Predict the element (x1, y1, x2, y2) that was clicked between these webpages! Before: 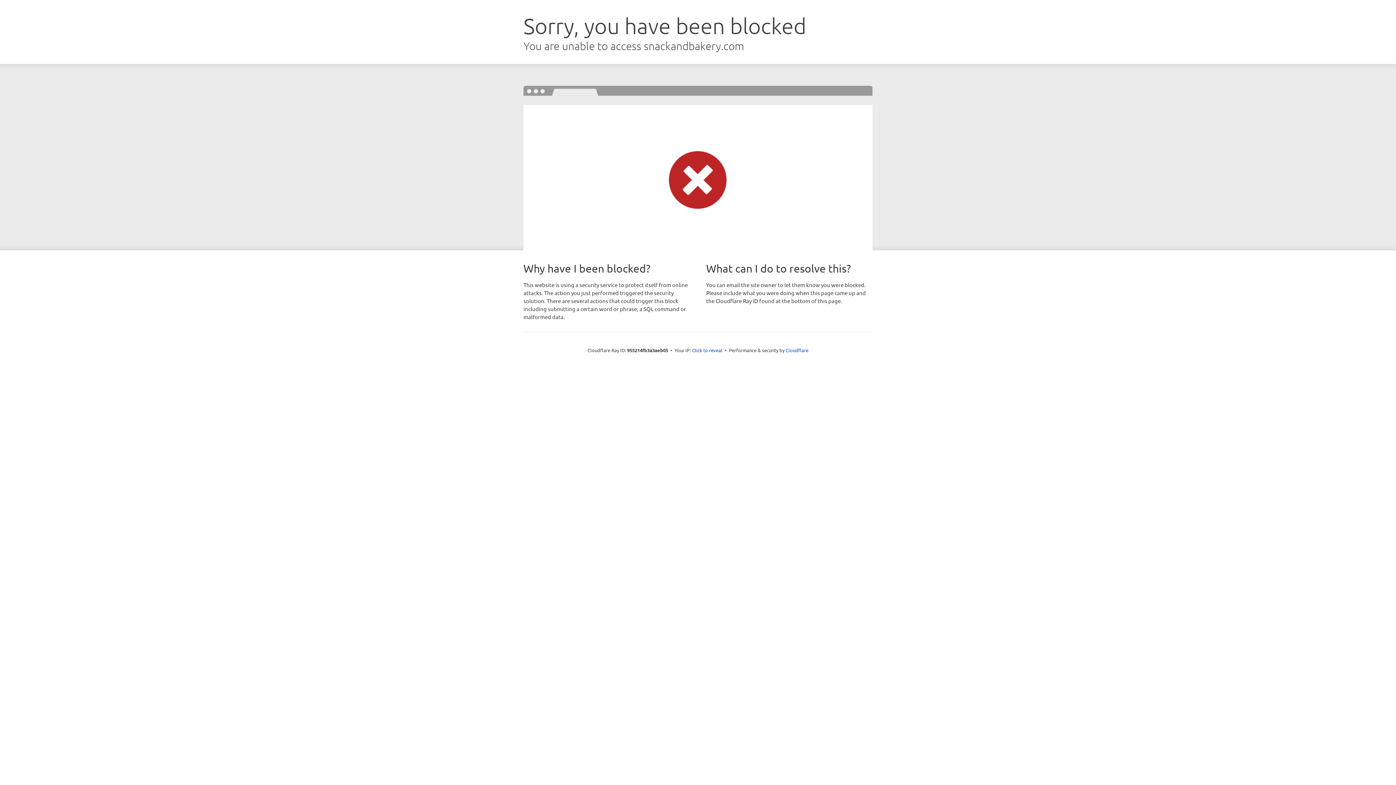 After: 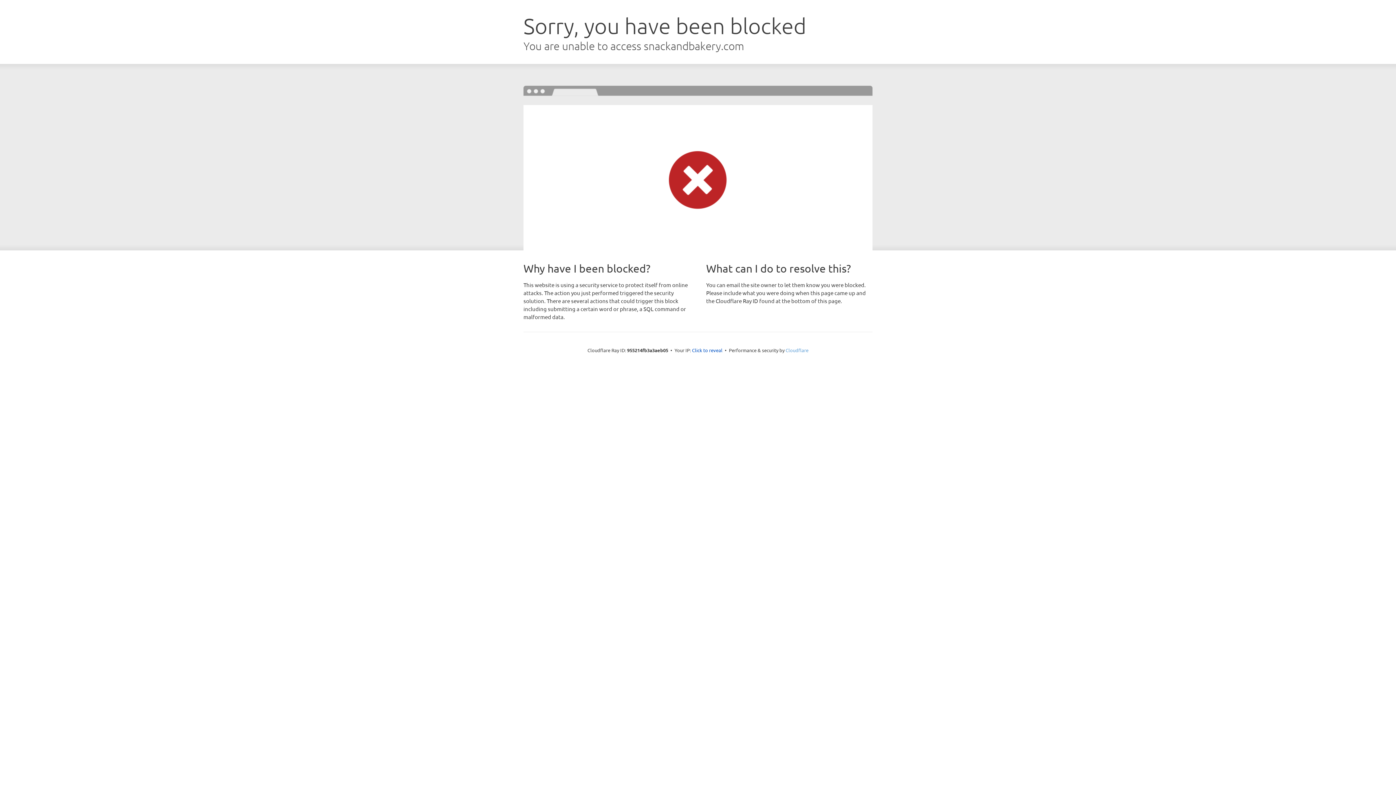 Action: label: Cloudflare bbox: (785, 347, 808, 353)